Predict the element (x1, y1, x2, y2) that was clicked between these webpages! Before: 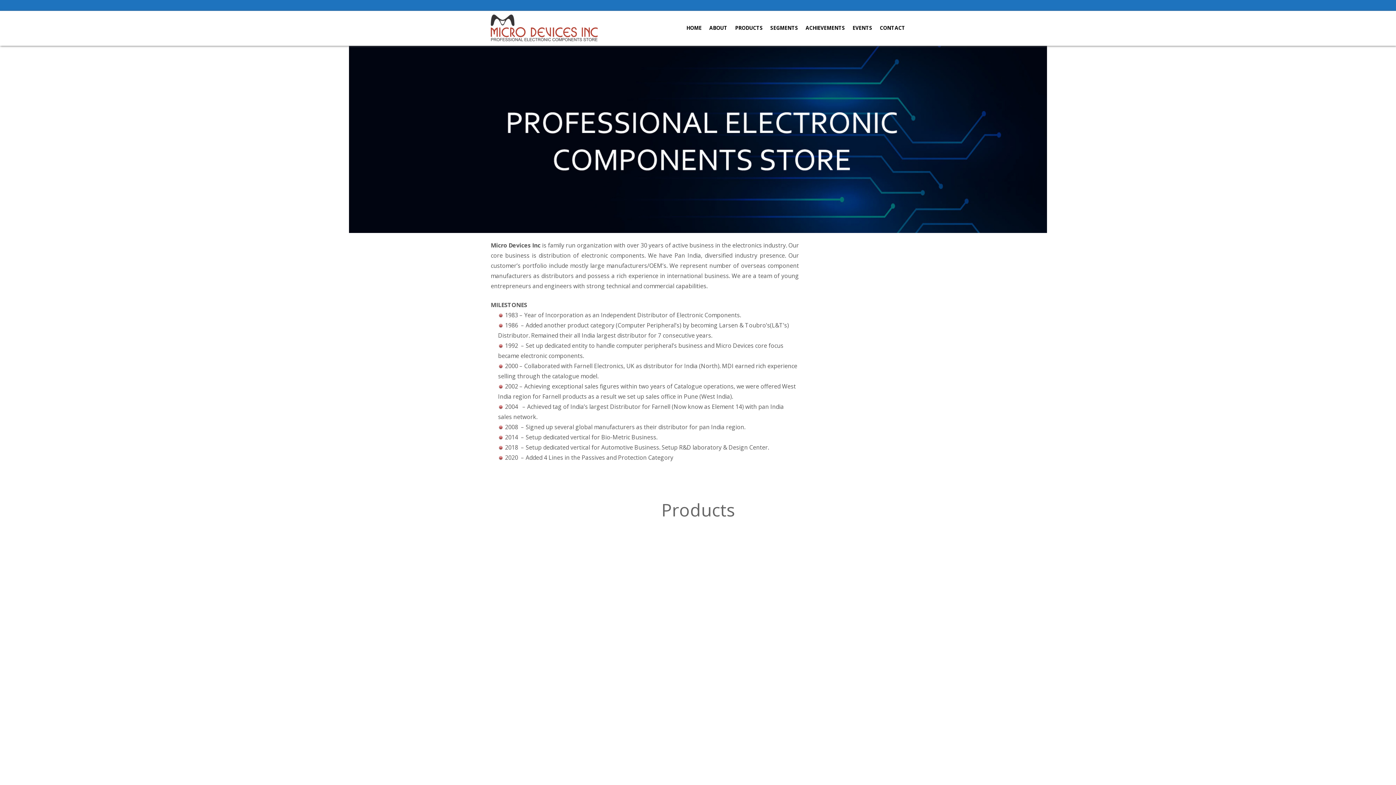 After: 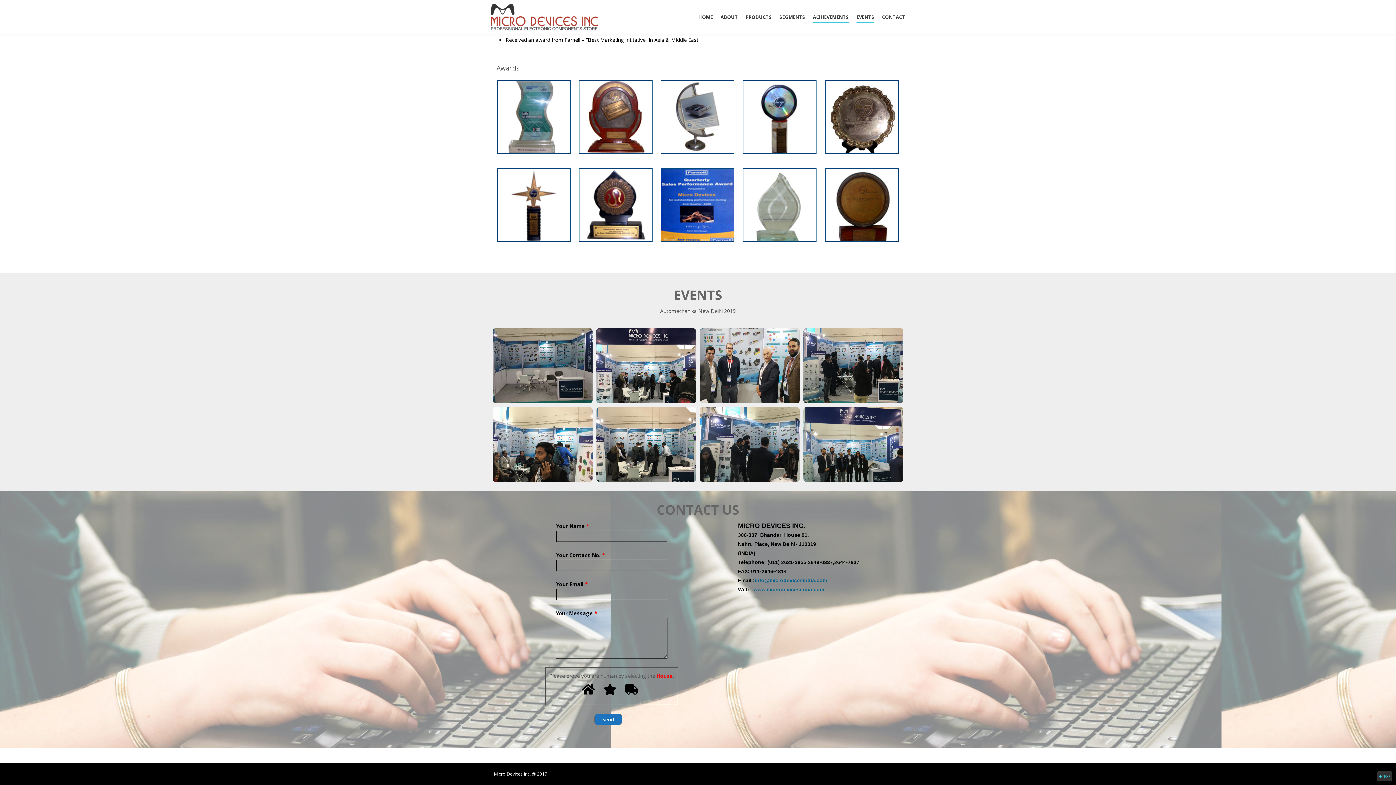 Action: label: EVENTS bbox: (852, 15, 872, 40)